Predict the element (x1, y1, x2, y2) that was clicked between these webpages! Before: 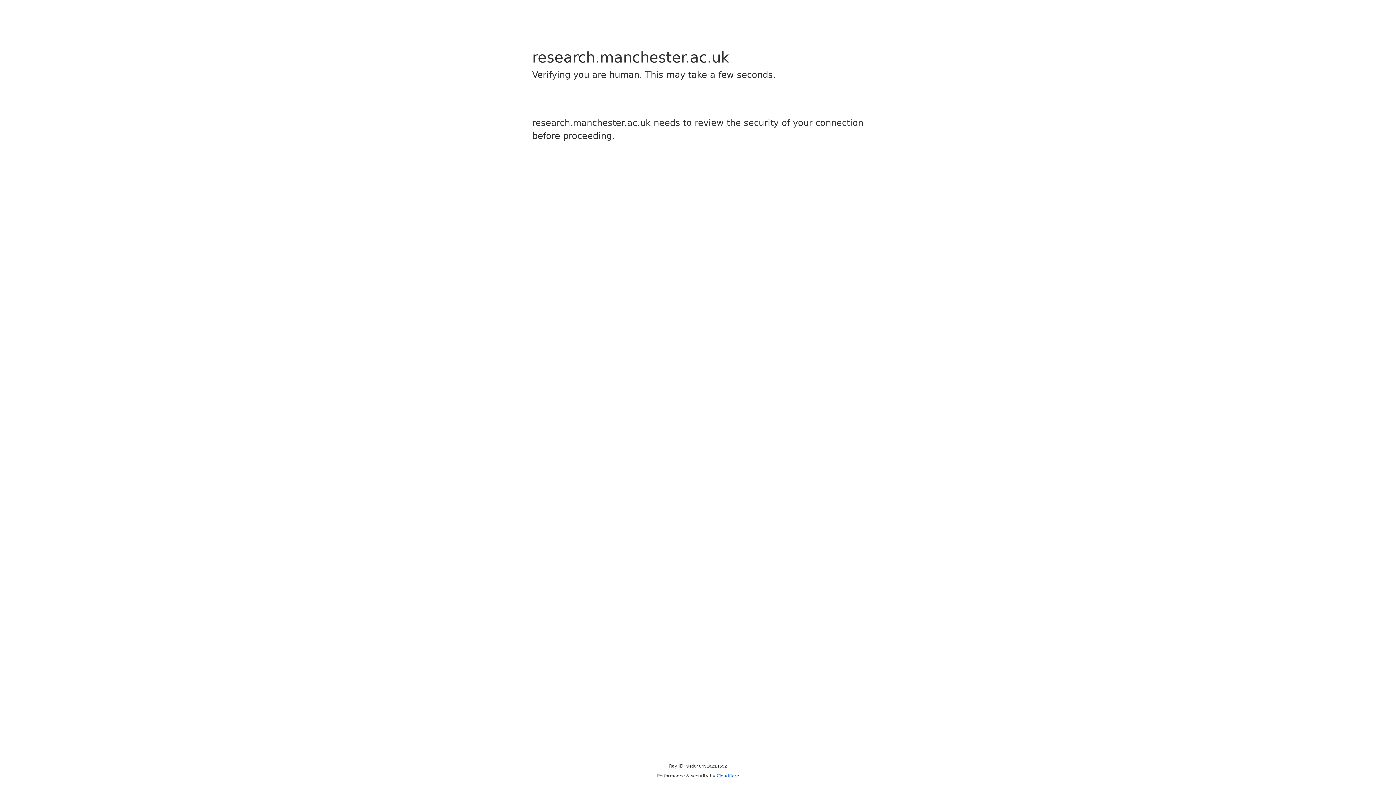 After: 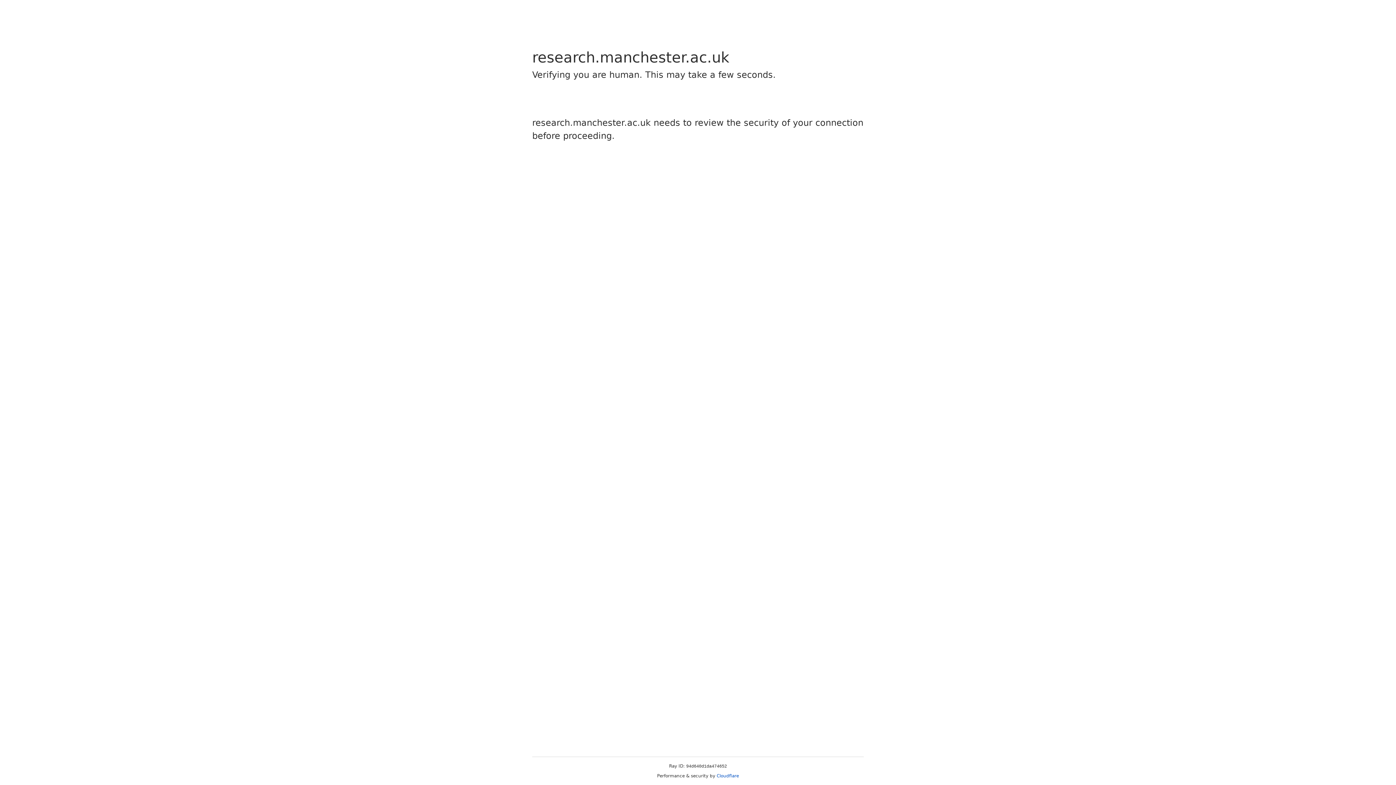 Action: bbox: (716, 773, 739, 778) label: Cloudflare